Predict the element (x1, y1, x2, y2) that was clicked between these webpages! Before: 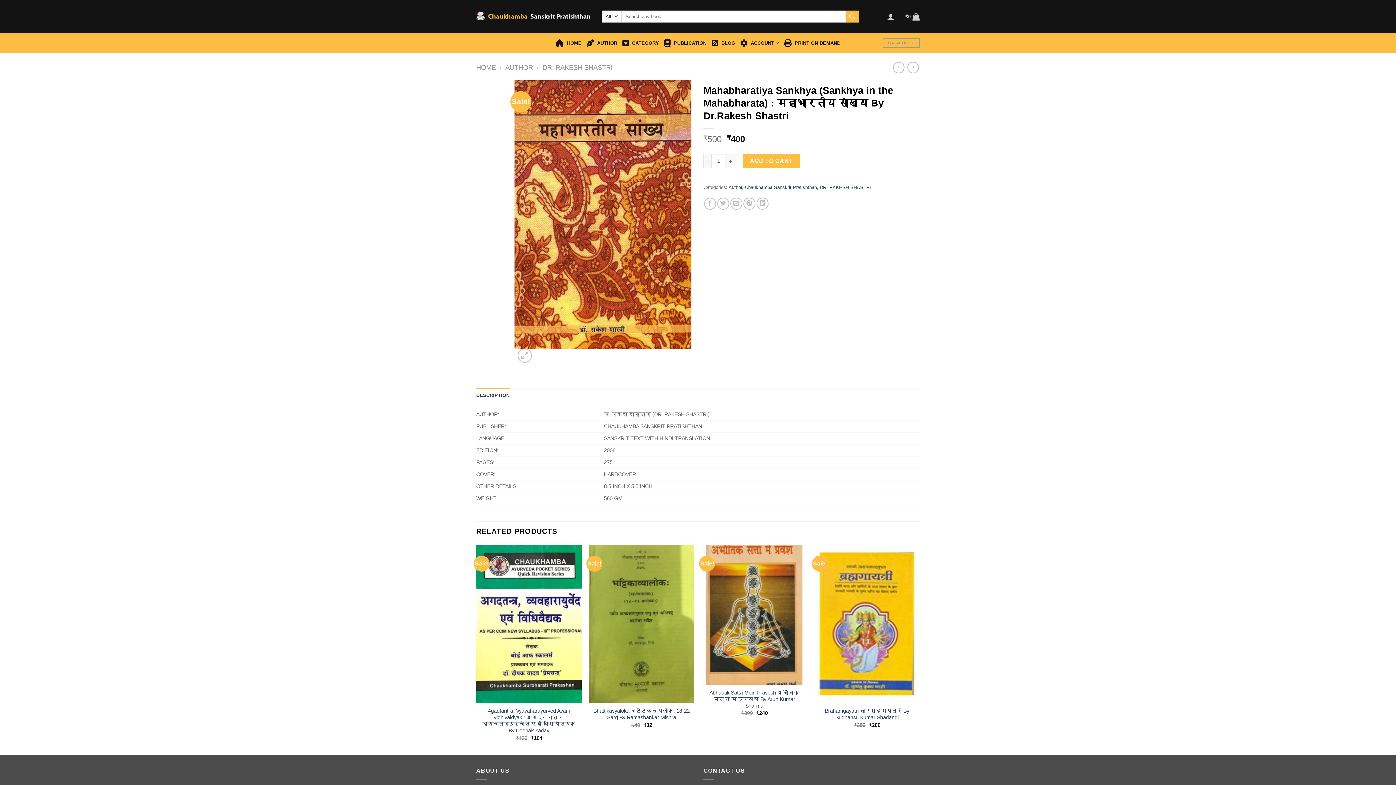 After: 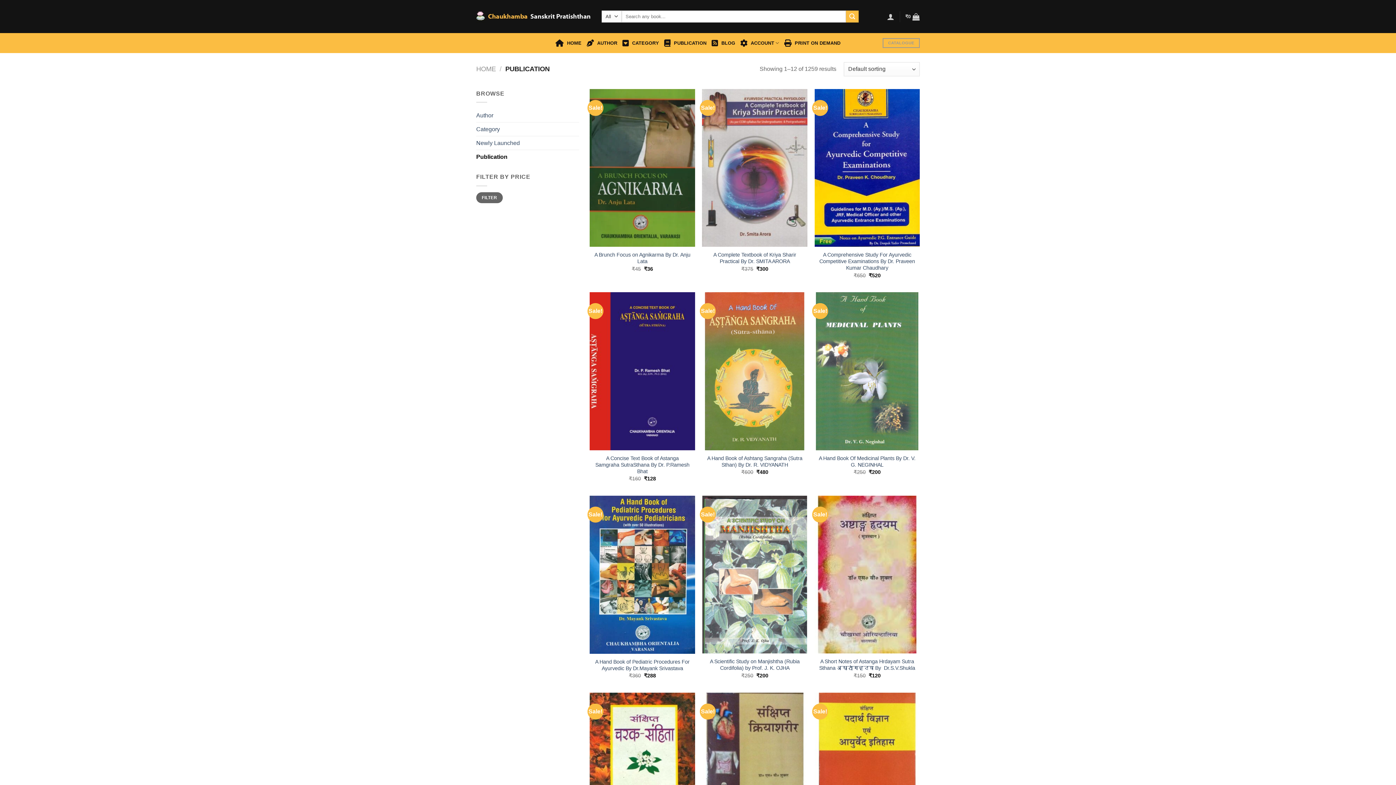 Action: label:   PUBLICATION bbox: (664, 33, 706, 52)